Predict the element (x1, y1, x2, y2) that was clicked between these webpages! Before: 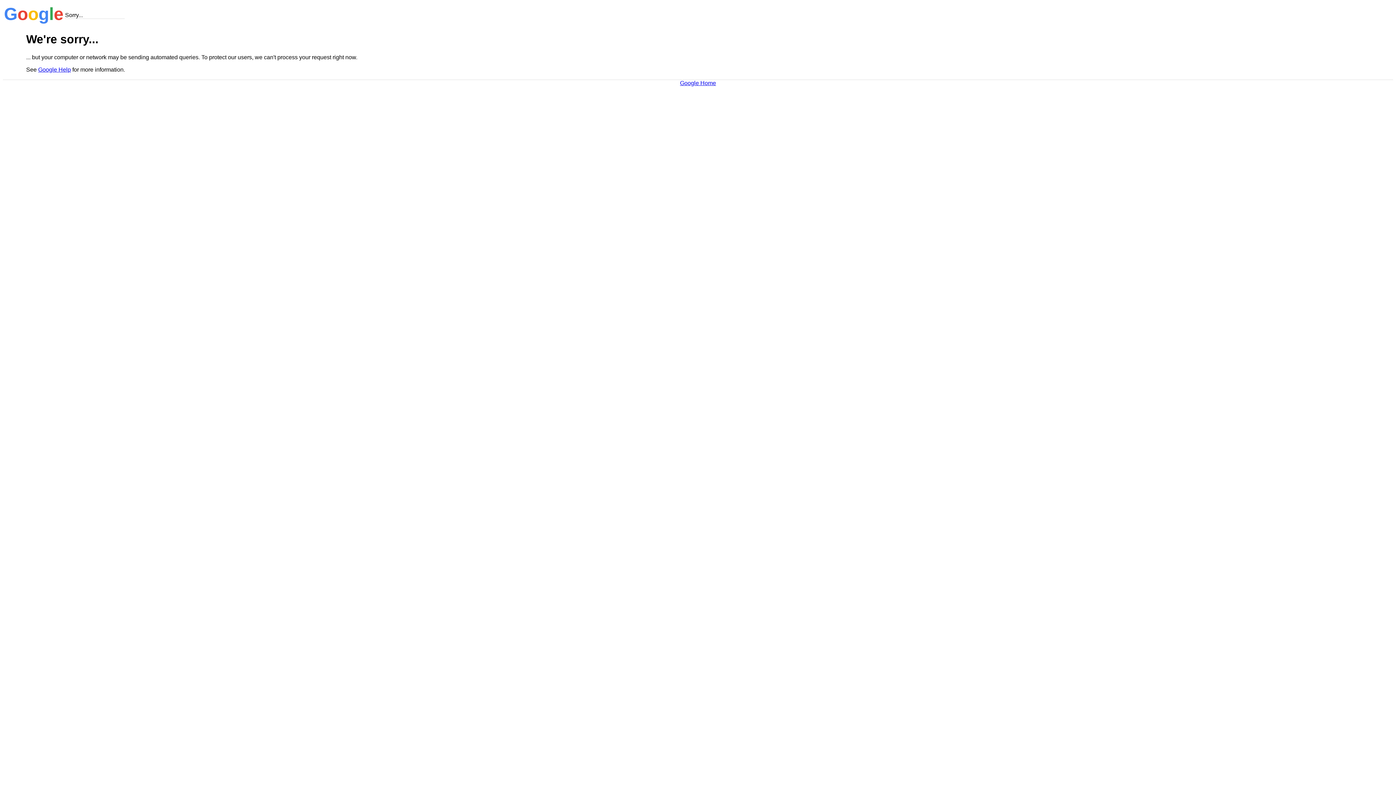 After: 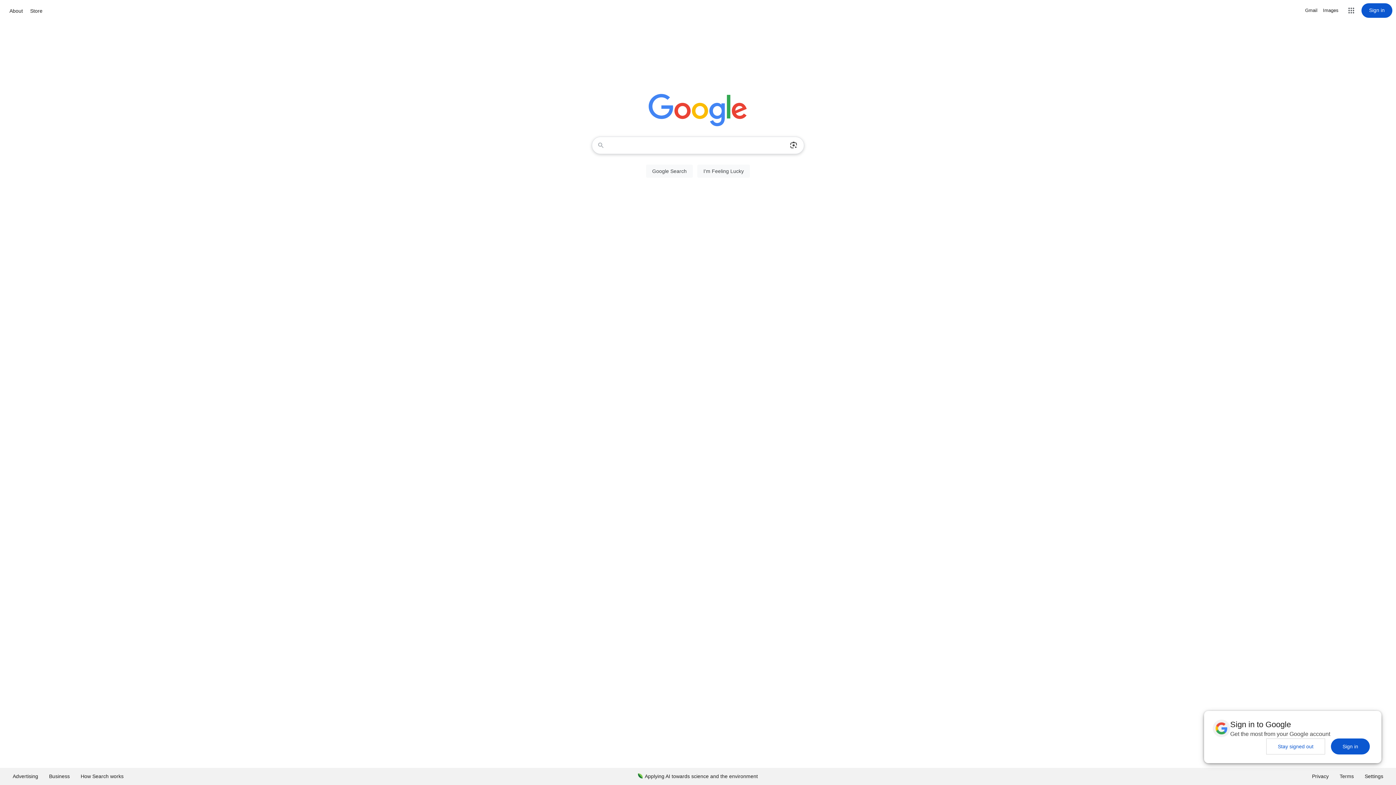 Action: bbox: (680, 79, 716, 86) label: Google Home